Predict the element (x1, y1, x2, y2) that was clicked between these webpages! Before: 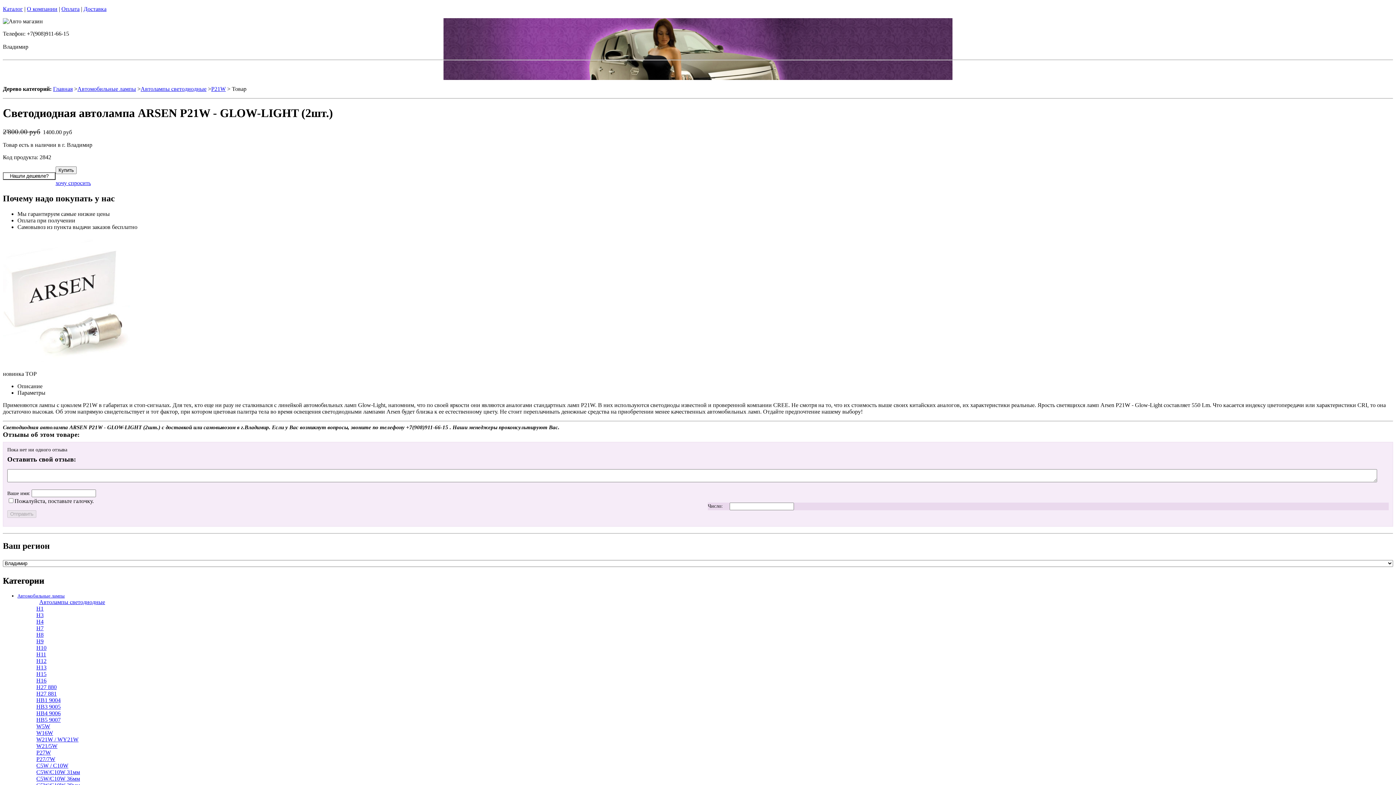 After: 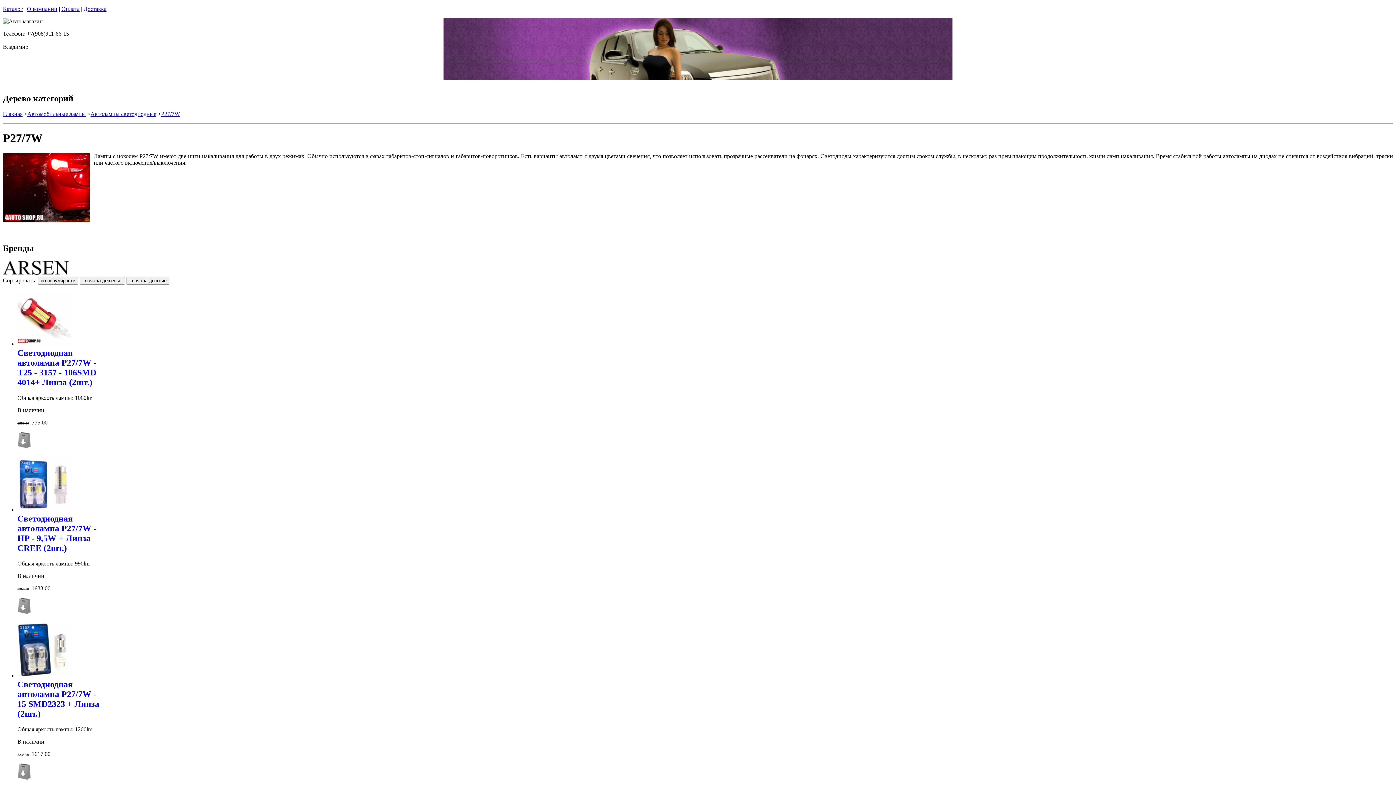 Action: label: P27/7W bbox: (36, 756, 55, 762)